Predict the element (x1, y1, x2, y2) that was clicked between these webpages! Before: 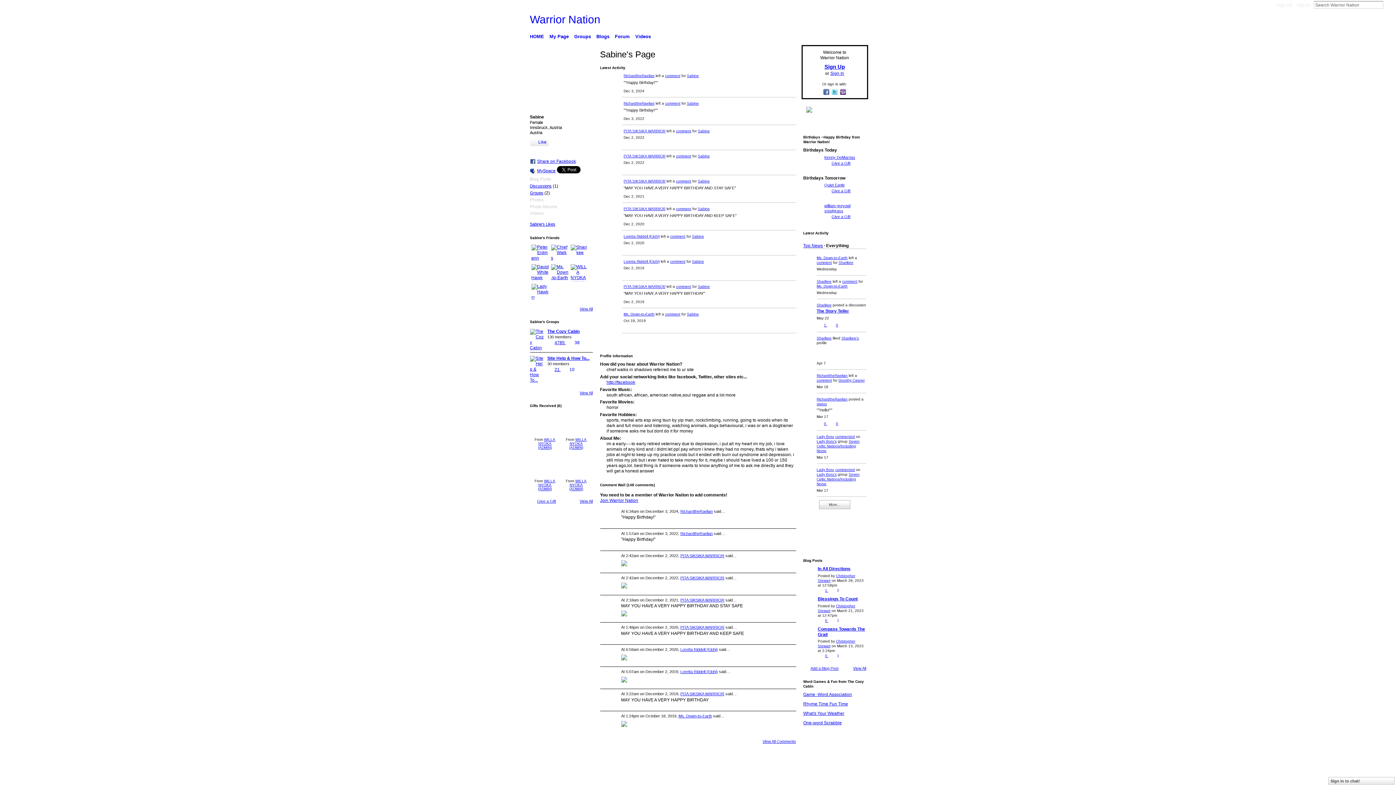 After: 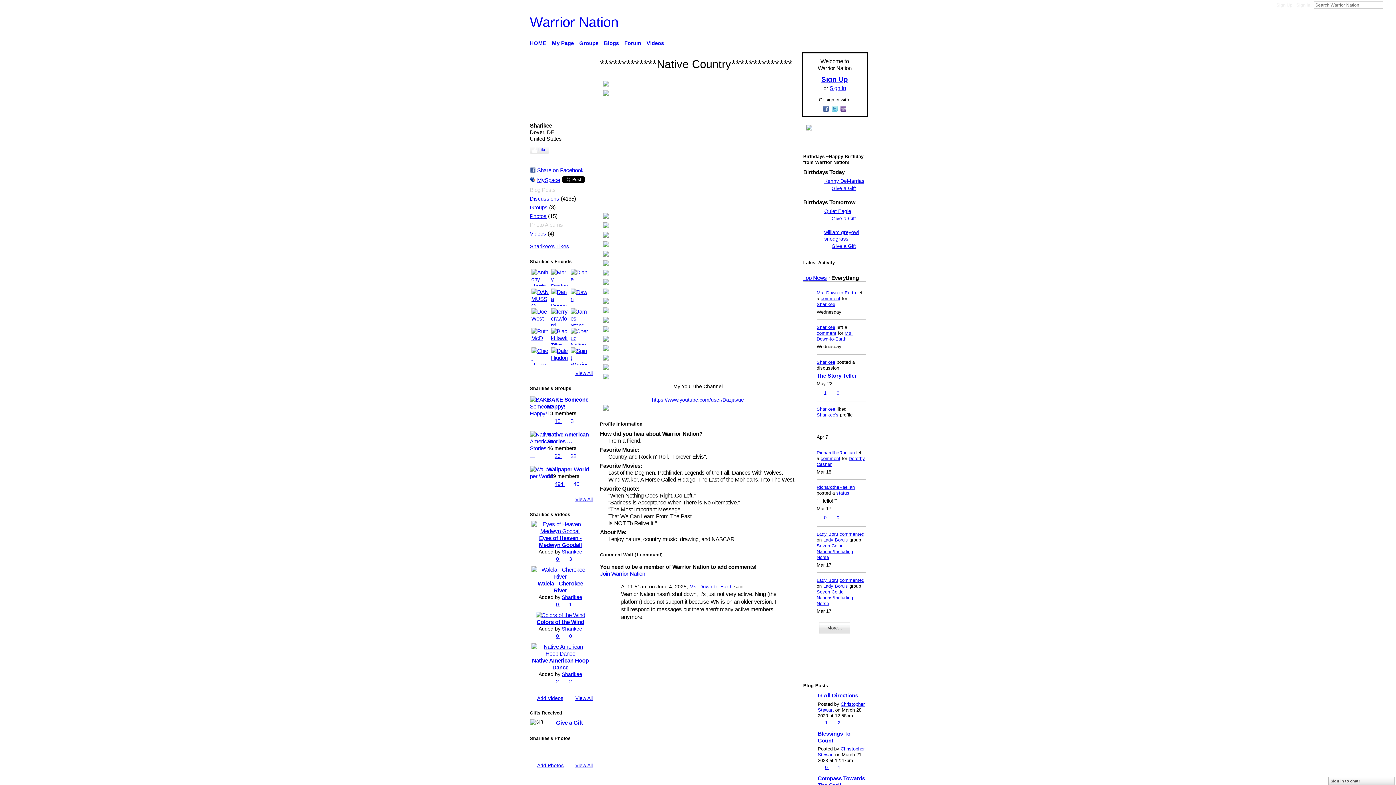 Action: label: Sharikee bbox: (816, 336, 831, 340)